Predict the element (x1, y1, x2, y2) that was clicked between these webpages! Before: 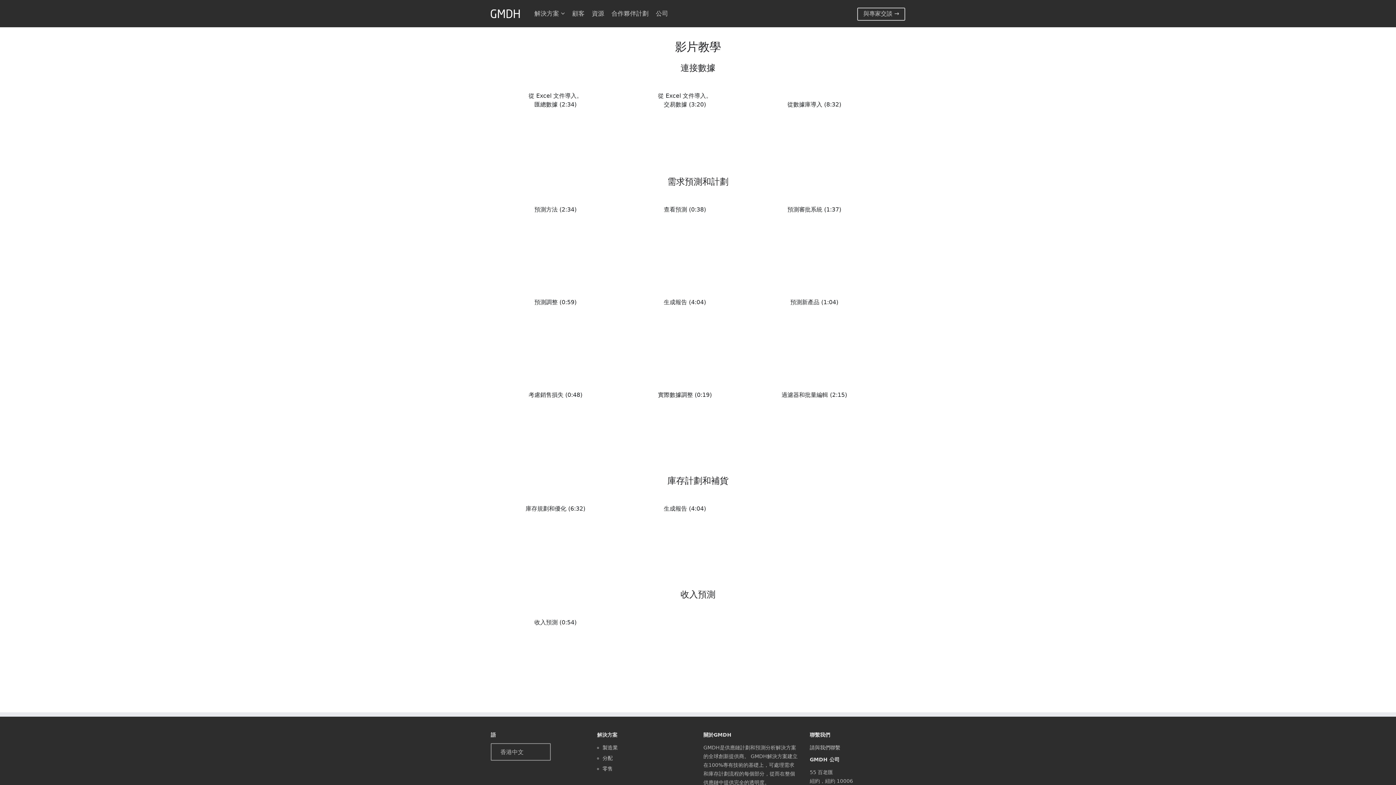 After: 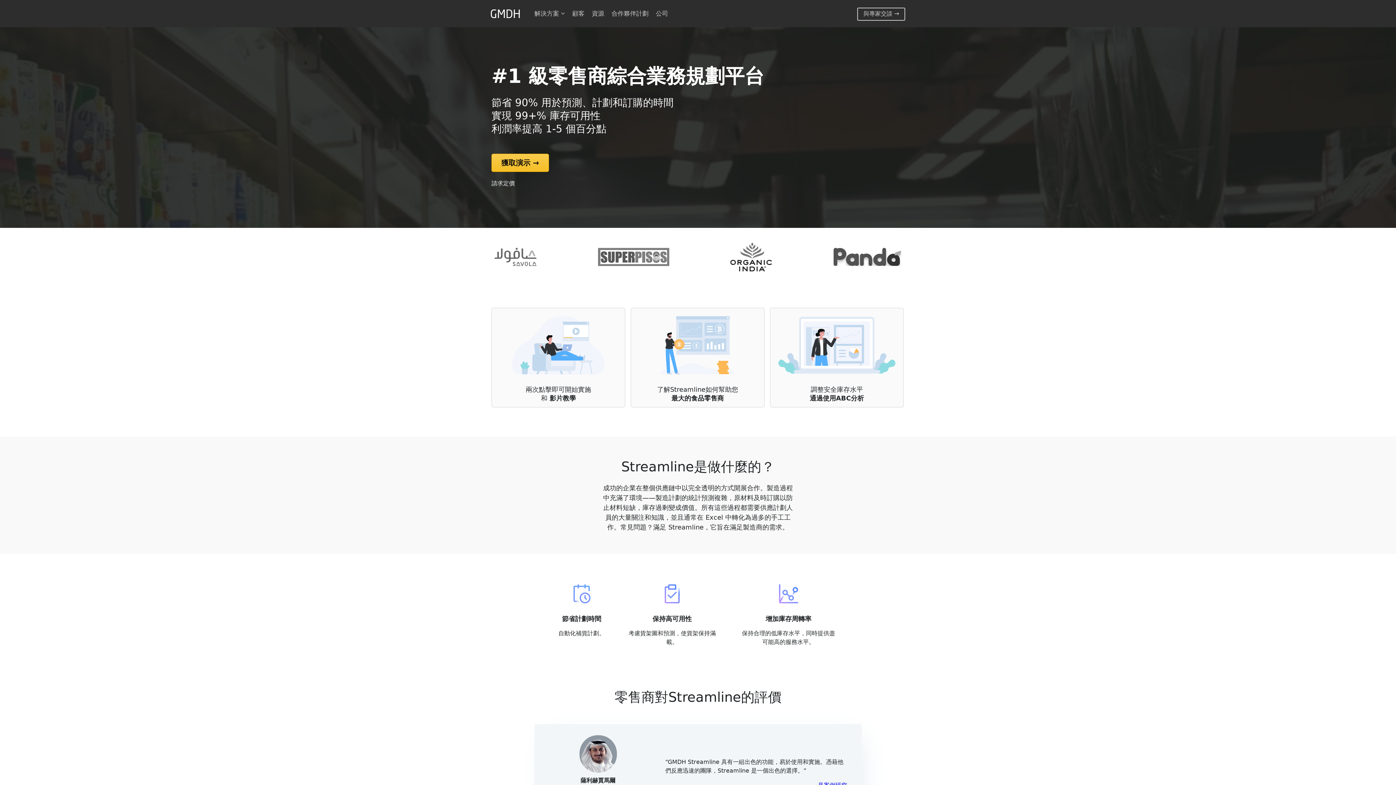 Action: label: 零售 bbox: (602, 766, 612, 772)